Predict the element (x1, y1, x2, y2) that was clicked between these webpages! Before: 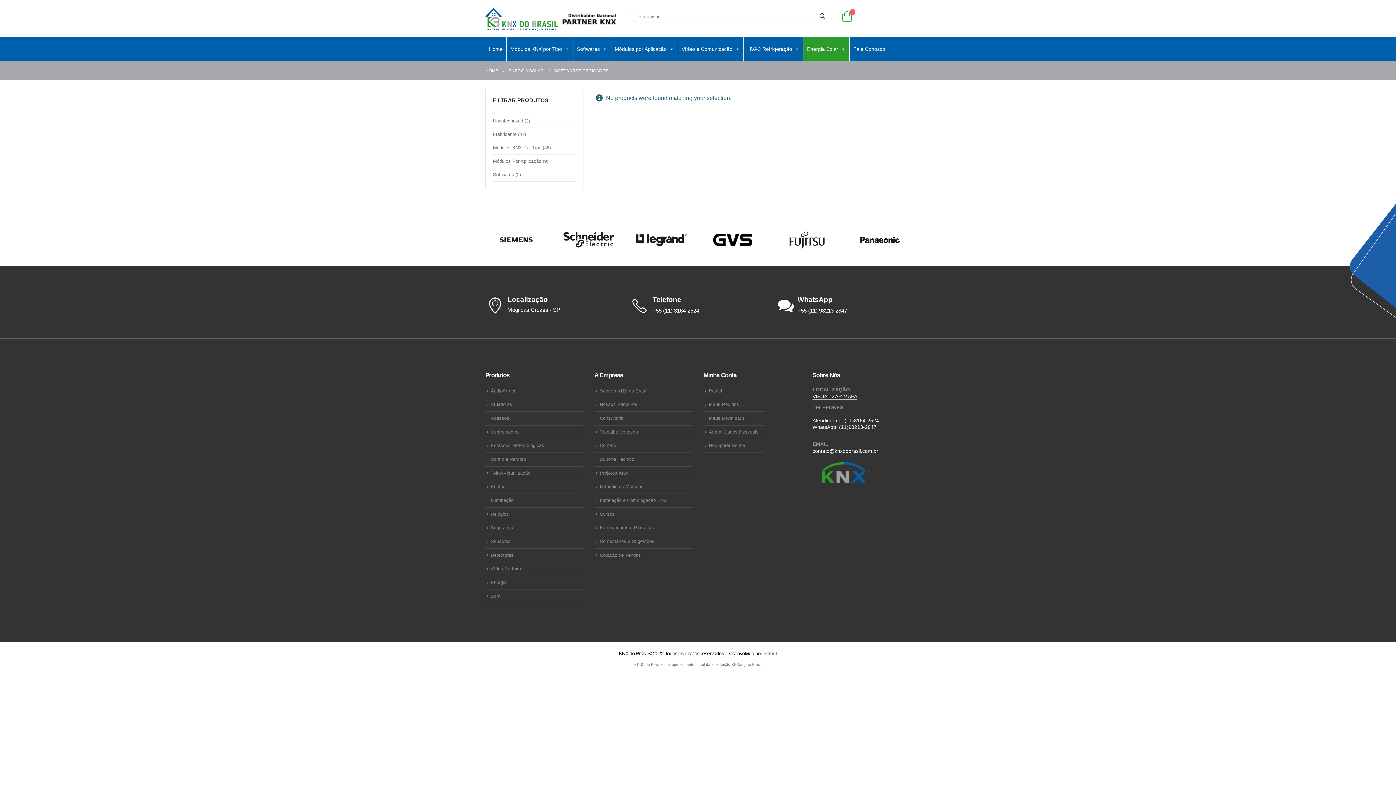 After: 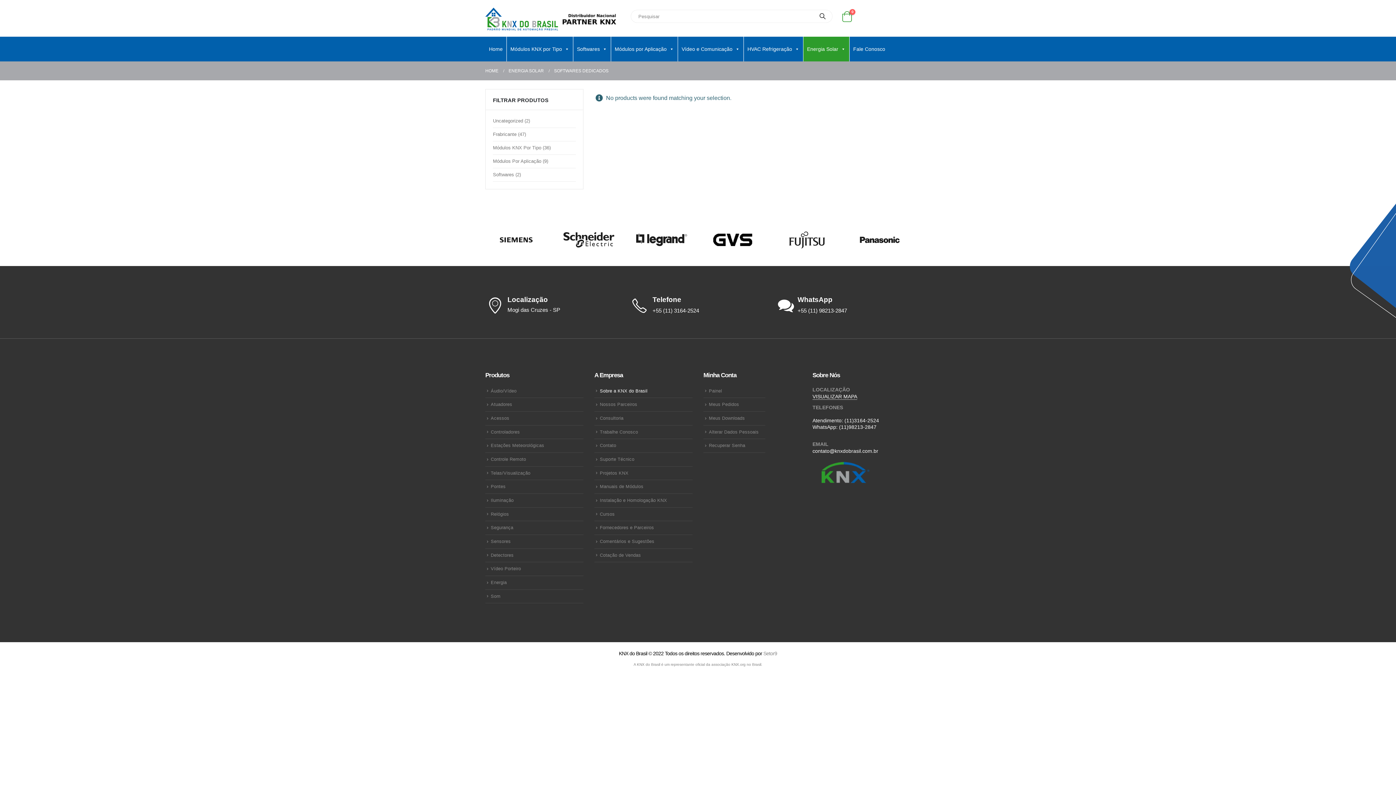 Action: label: Sobre a KNX do Brasil bbox: (600, 388, 647, 393)